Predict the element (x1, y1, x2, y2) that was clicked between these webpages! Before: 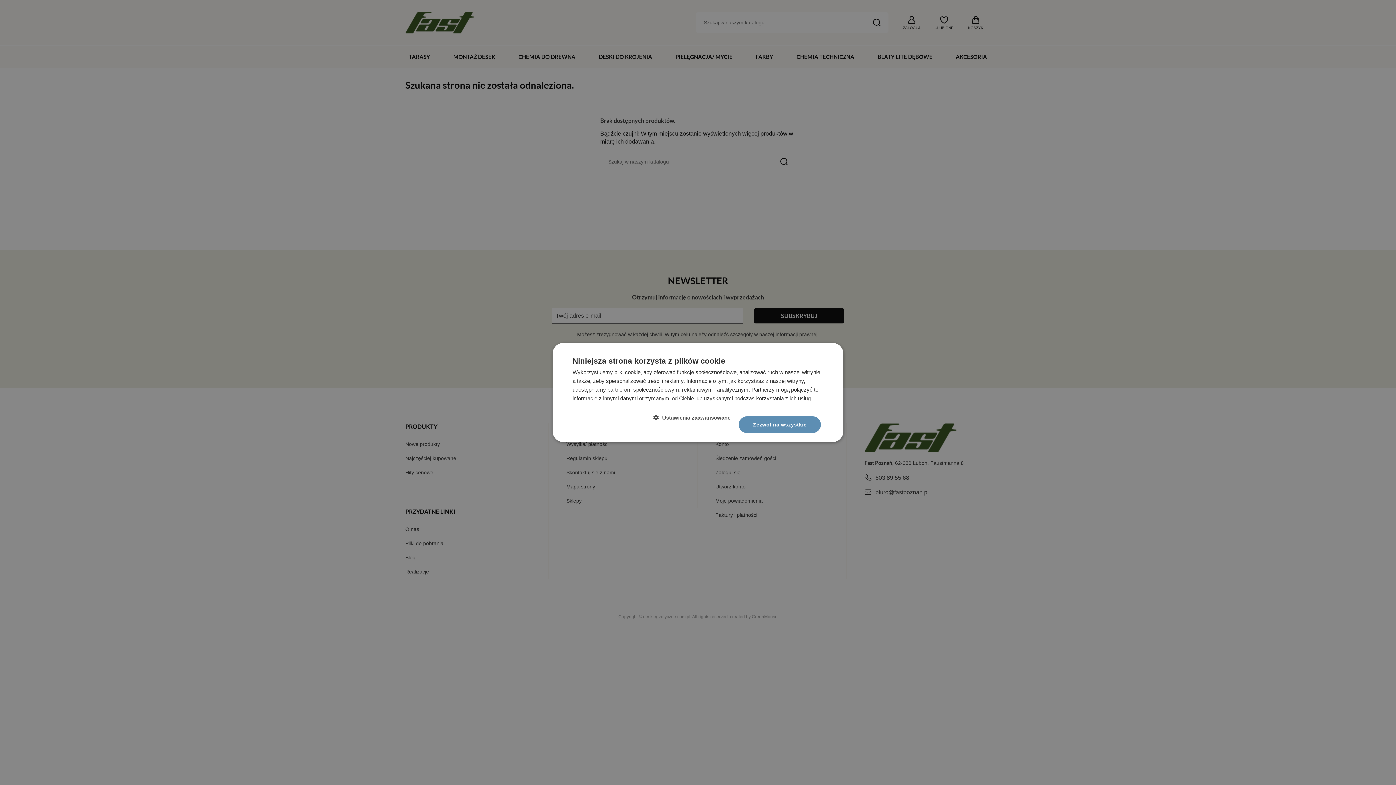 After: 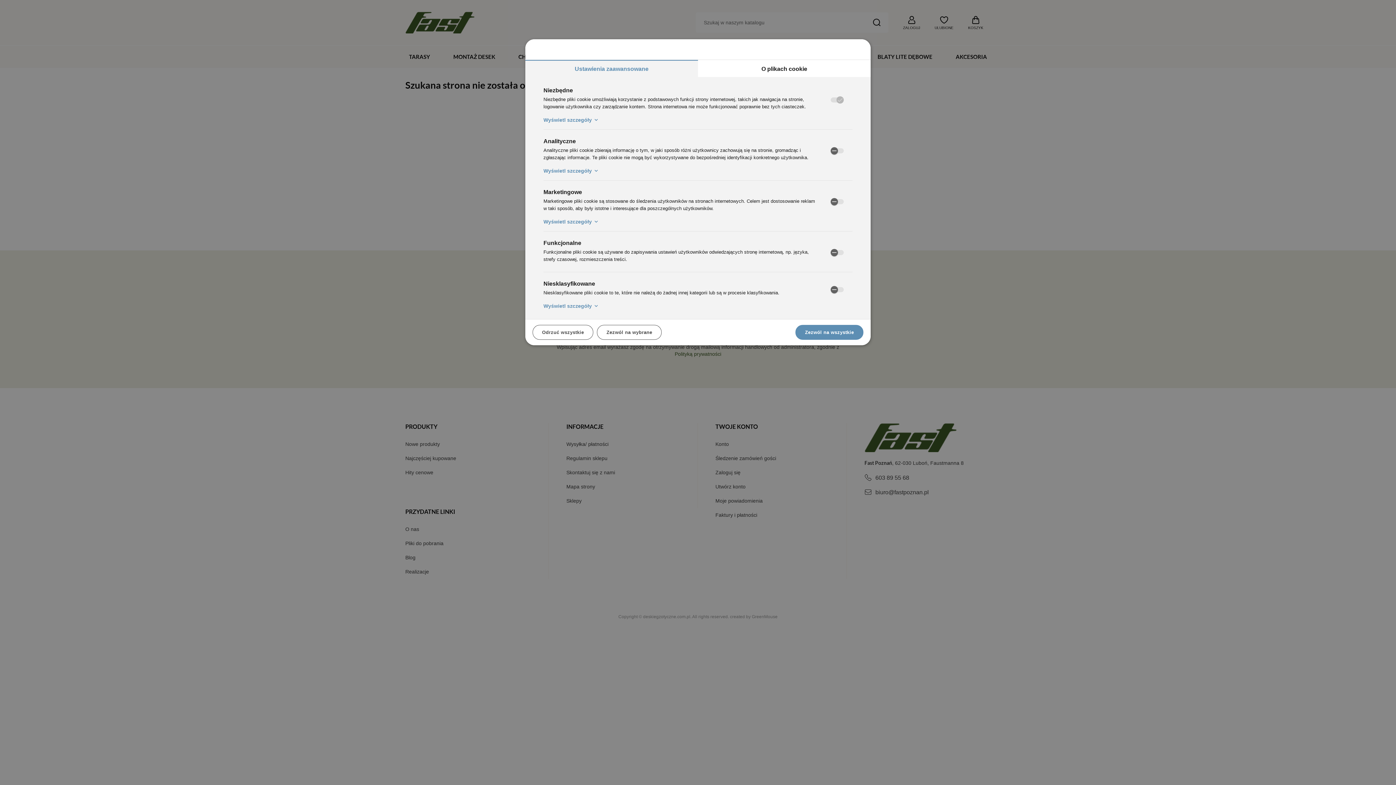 Action: label:  Ustawienia zaawansowane bbox: (653, 414, 736, 421)